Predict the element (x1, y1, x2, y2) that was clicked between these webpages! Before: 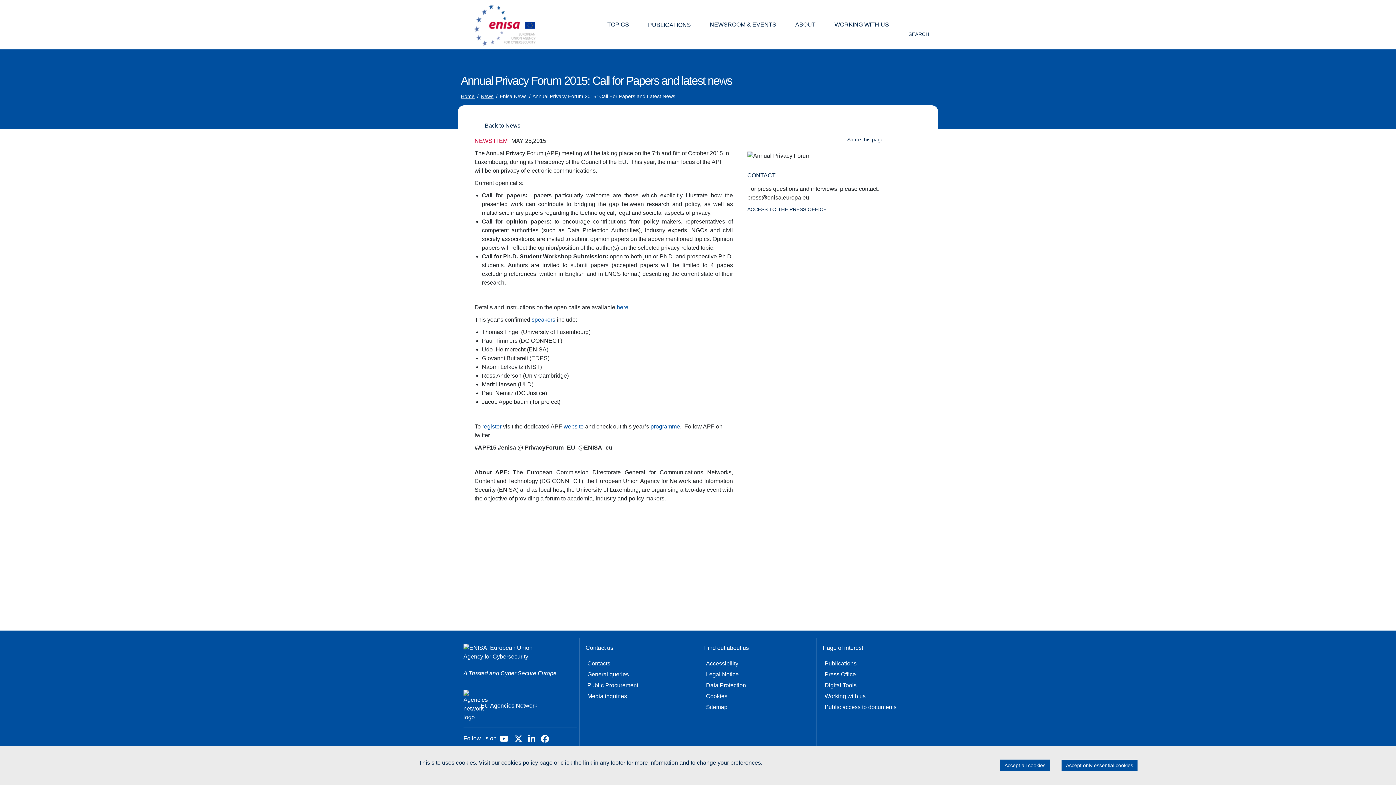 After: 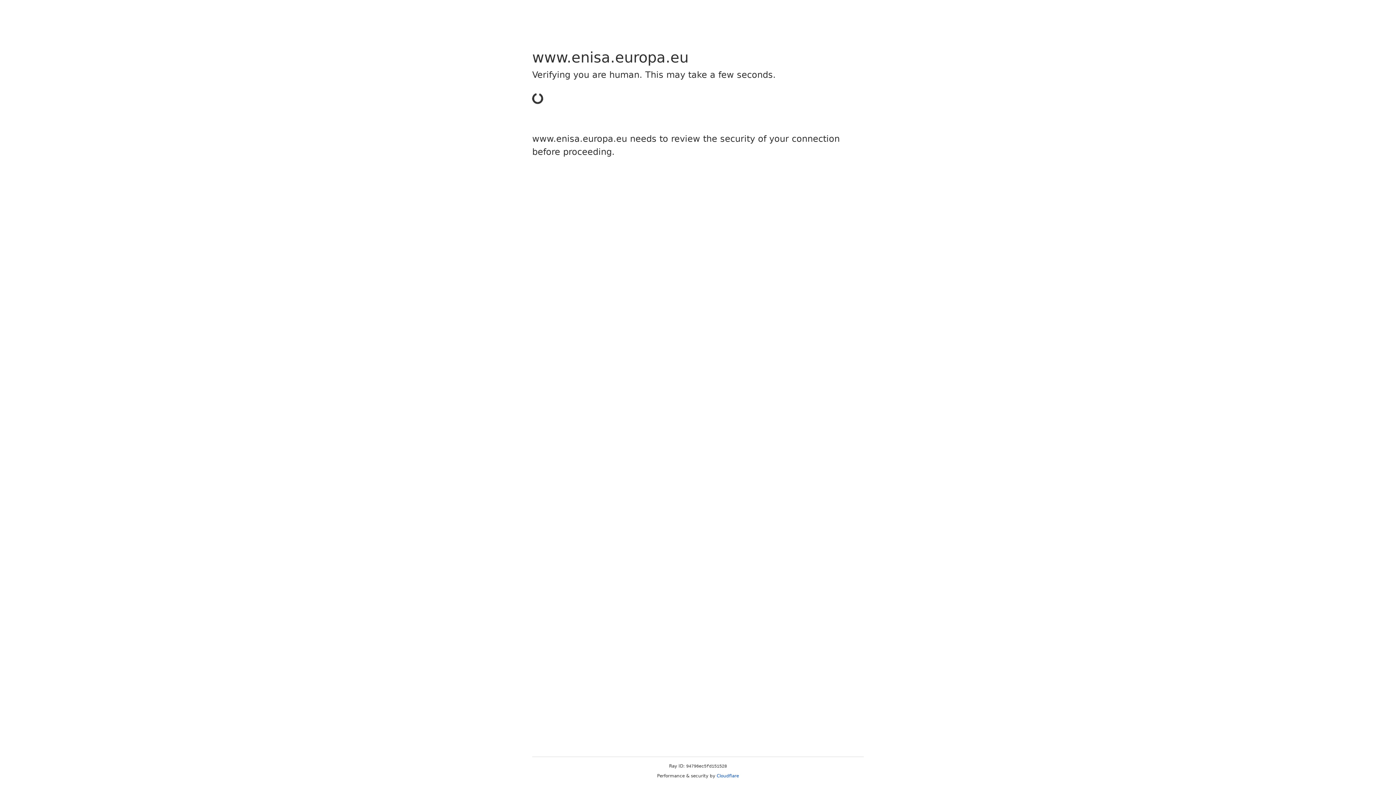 Action: label: Digital Tools bbox: (823, 680, 898, 691)